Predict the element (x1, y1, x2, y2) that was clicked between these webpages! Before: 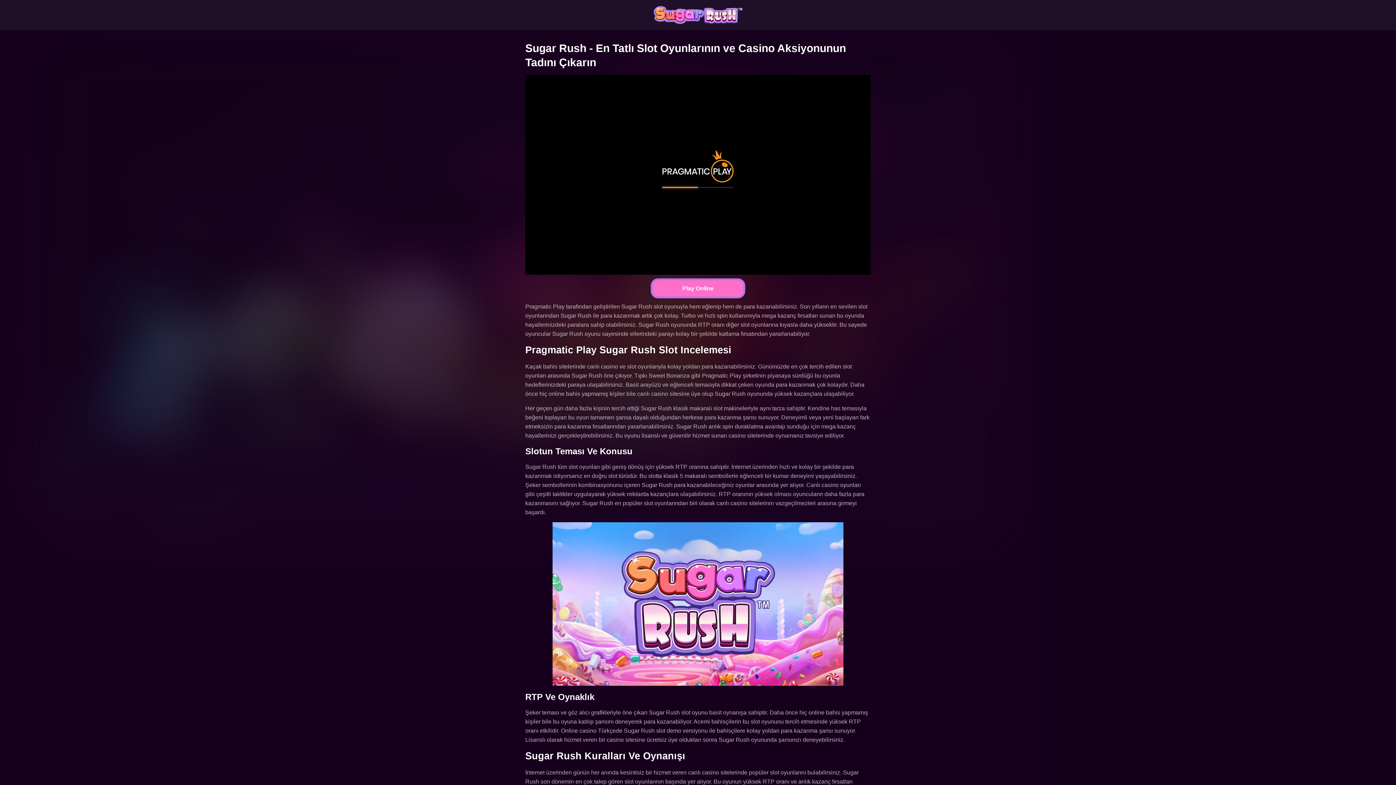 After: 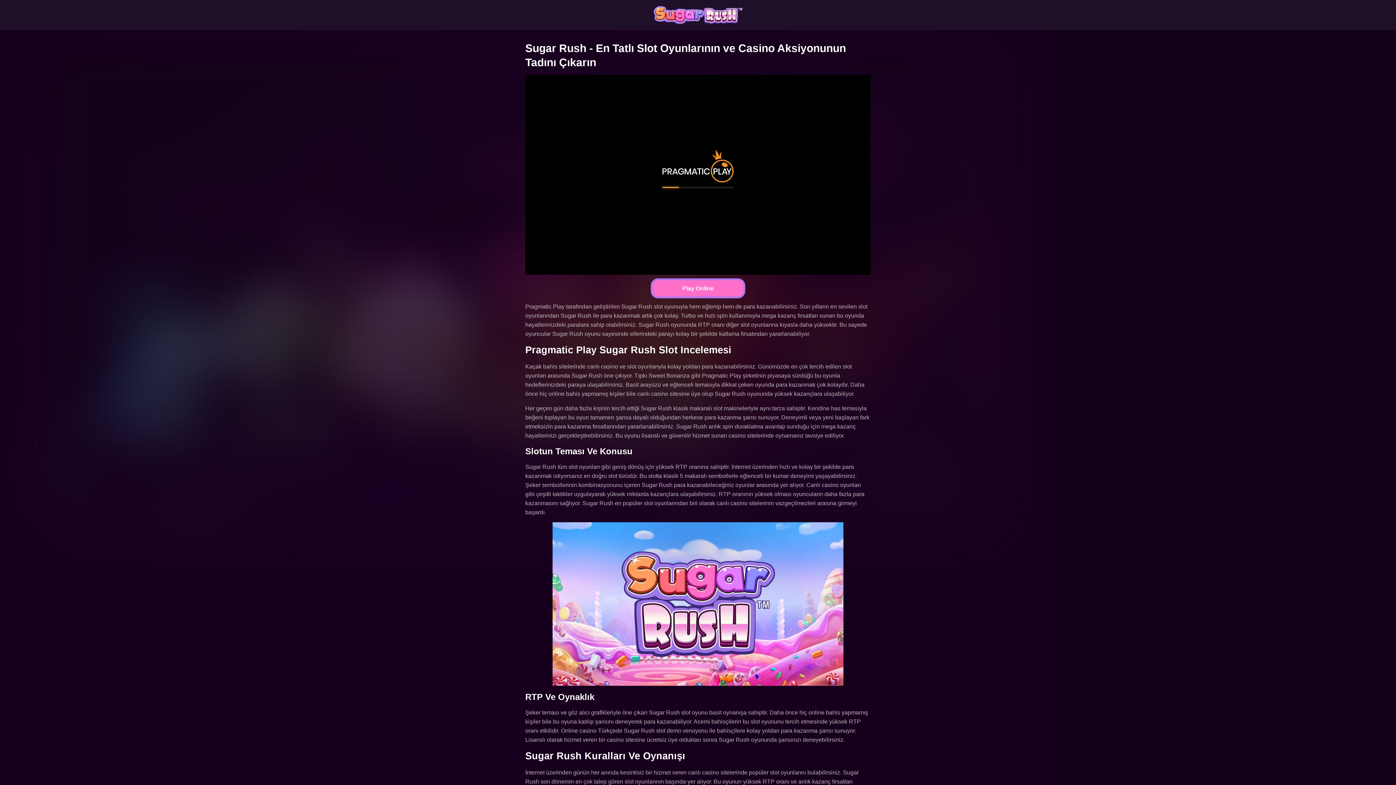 Action: bbox: (525, 5, 870, 24)